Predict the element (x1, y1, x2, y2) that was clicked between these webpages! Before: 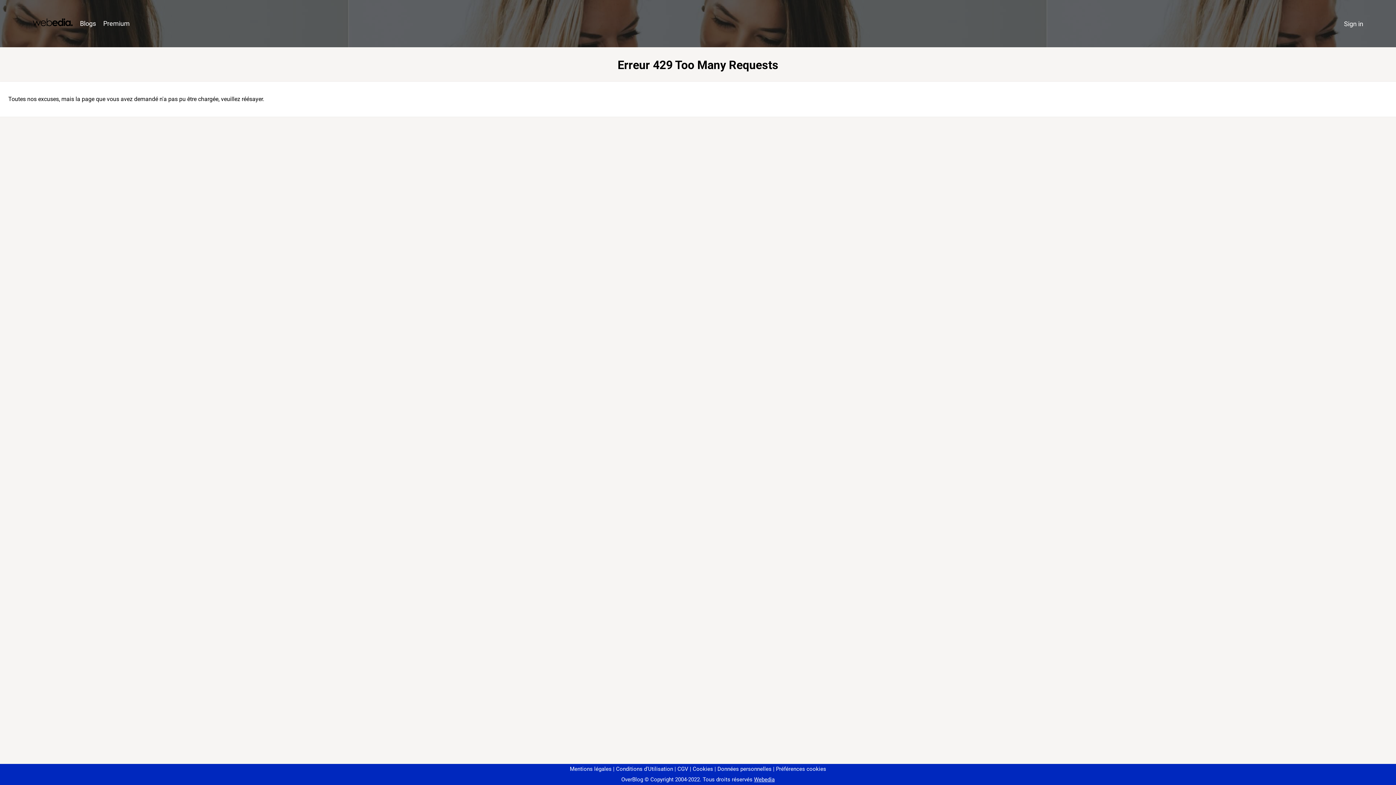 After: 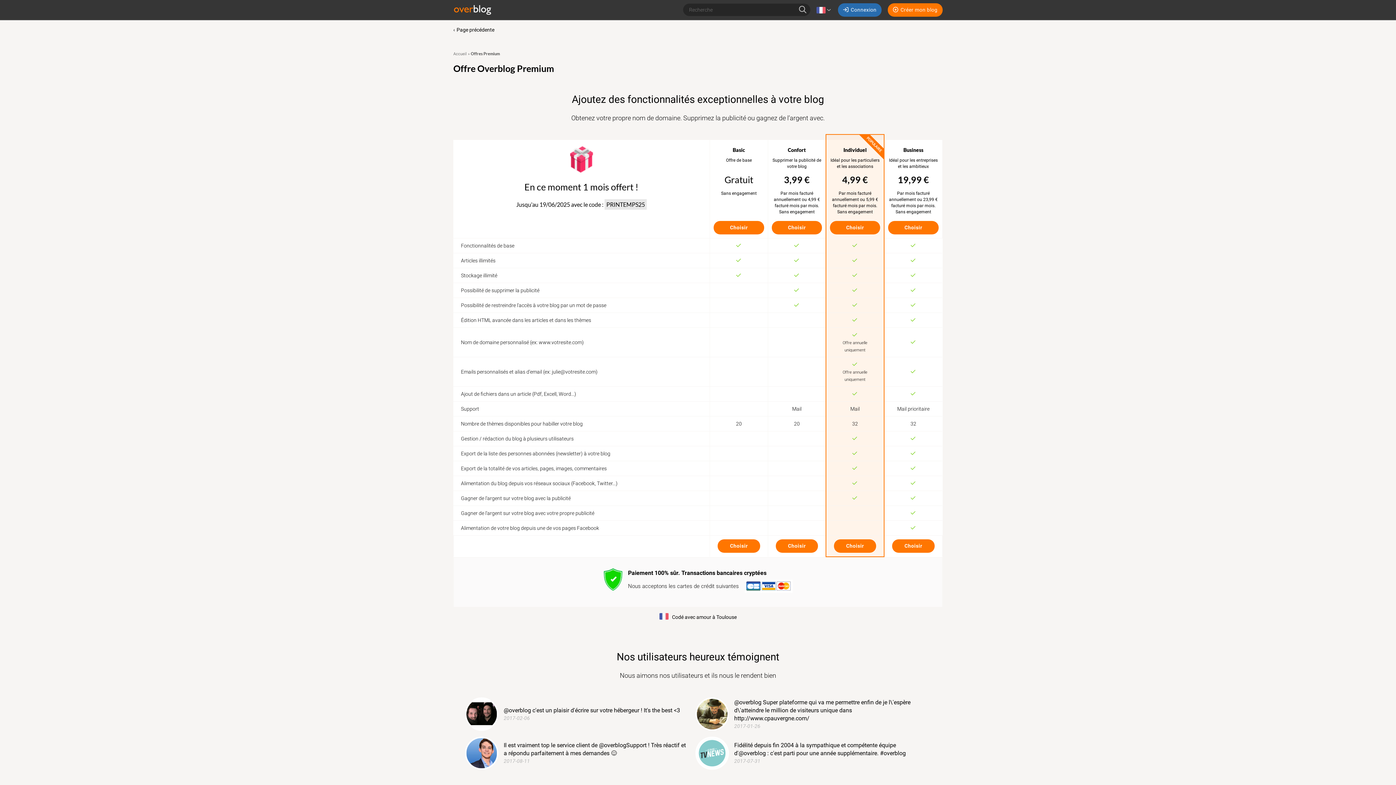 Action: label: Premium bbox: (99, 16, 133, 31)